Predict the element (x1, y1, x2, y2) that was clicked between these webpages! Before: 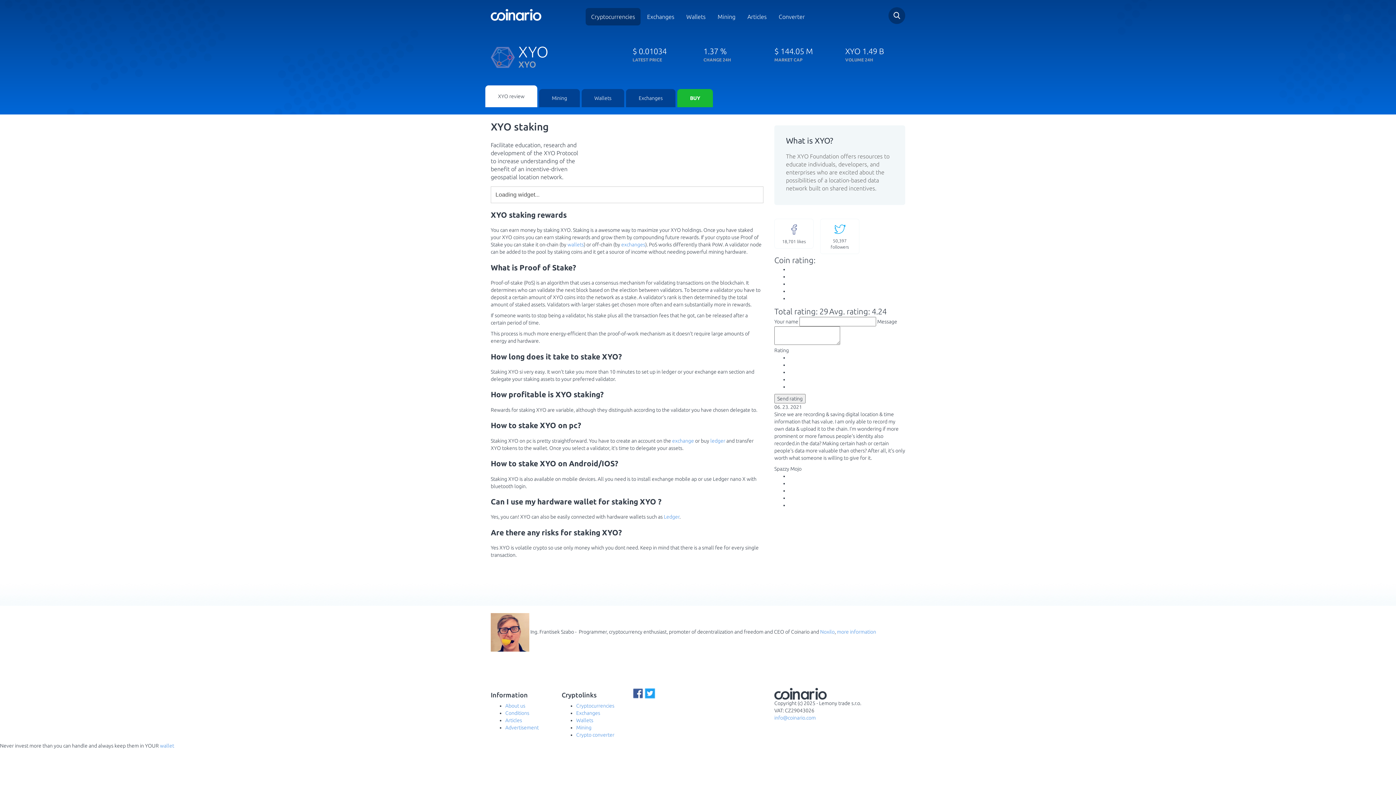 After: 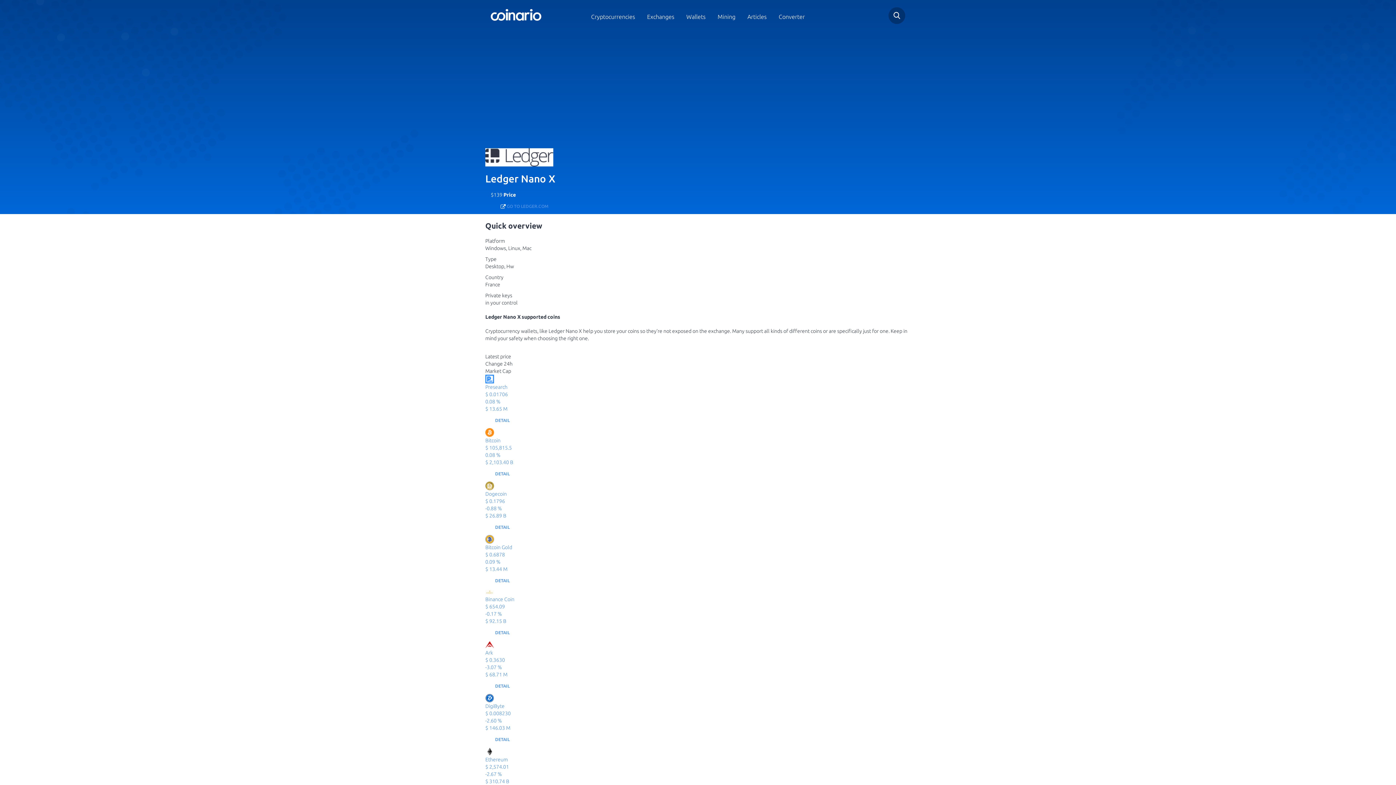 Action: bbox: (710, 438, 725, 443) label: ledger